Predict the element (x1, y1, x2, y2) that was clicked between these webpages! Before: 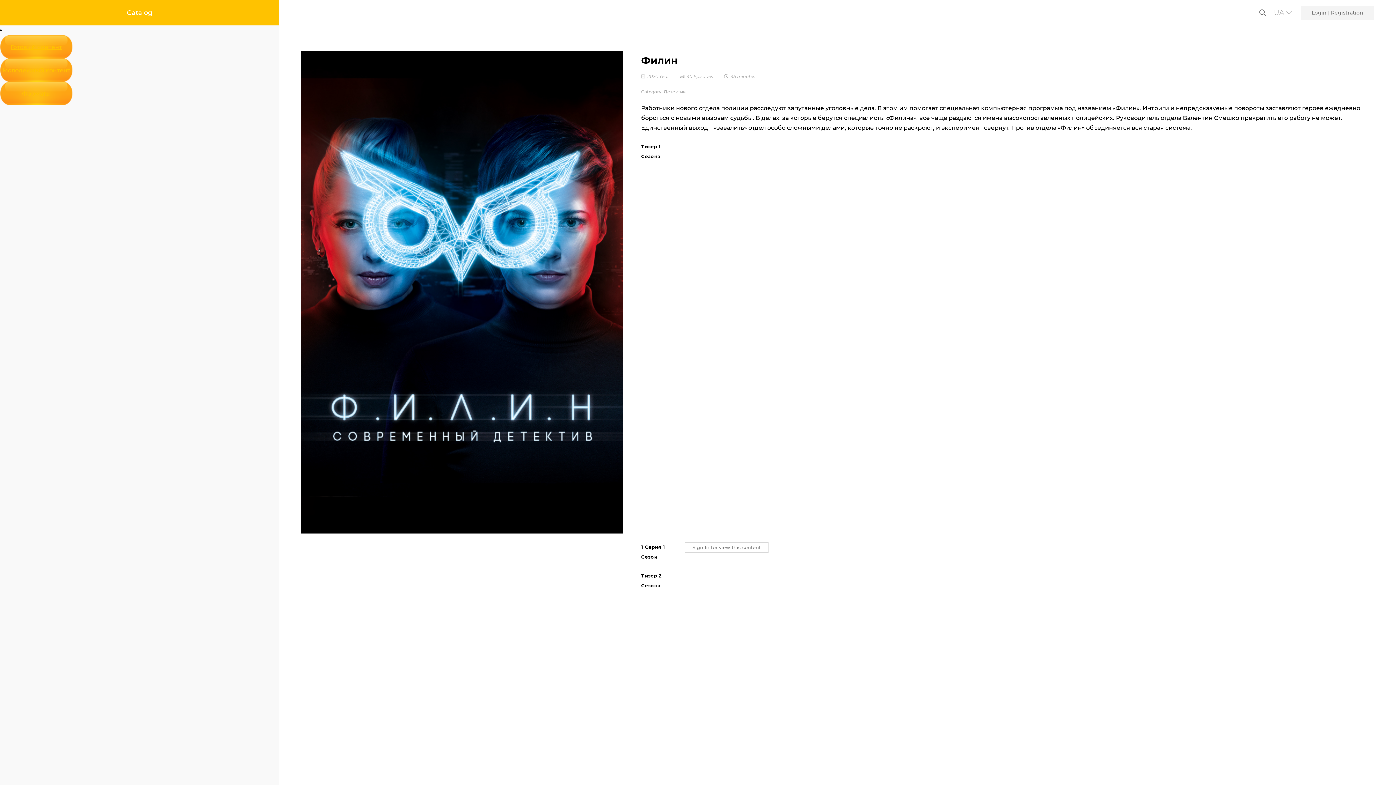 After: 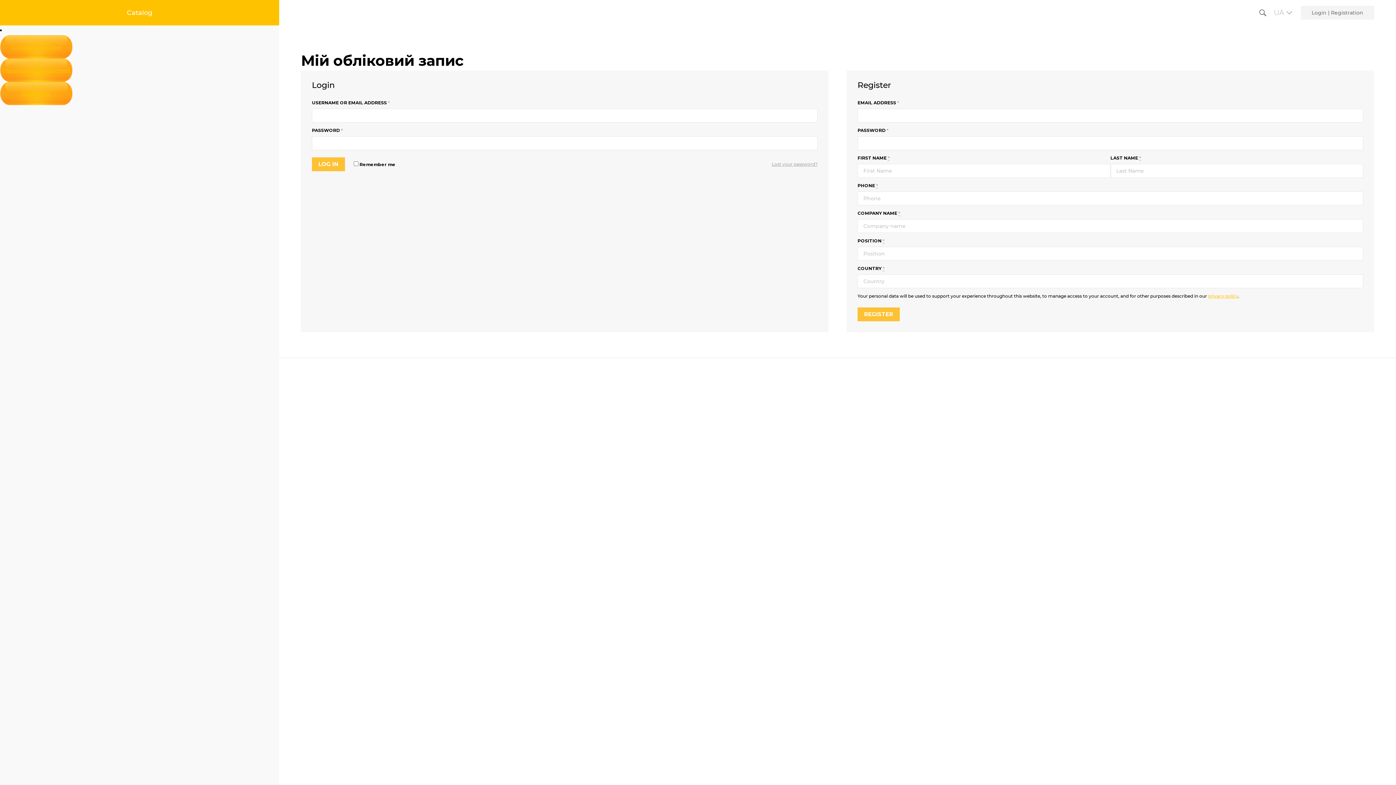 Action: label: Sign In for view this content bbox: (684, 542, 768, 552)